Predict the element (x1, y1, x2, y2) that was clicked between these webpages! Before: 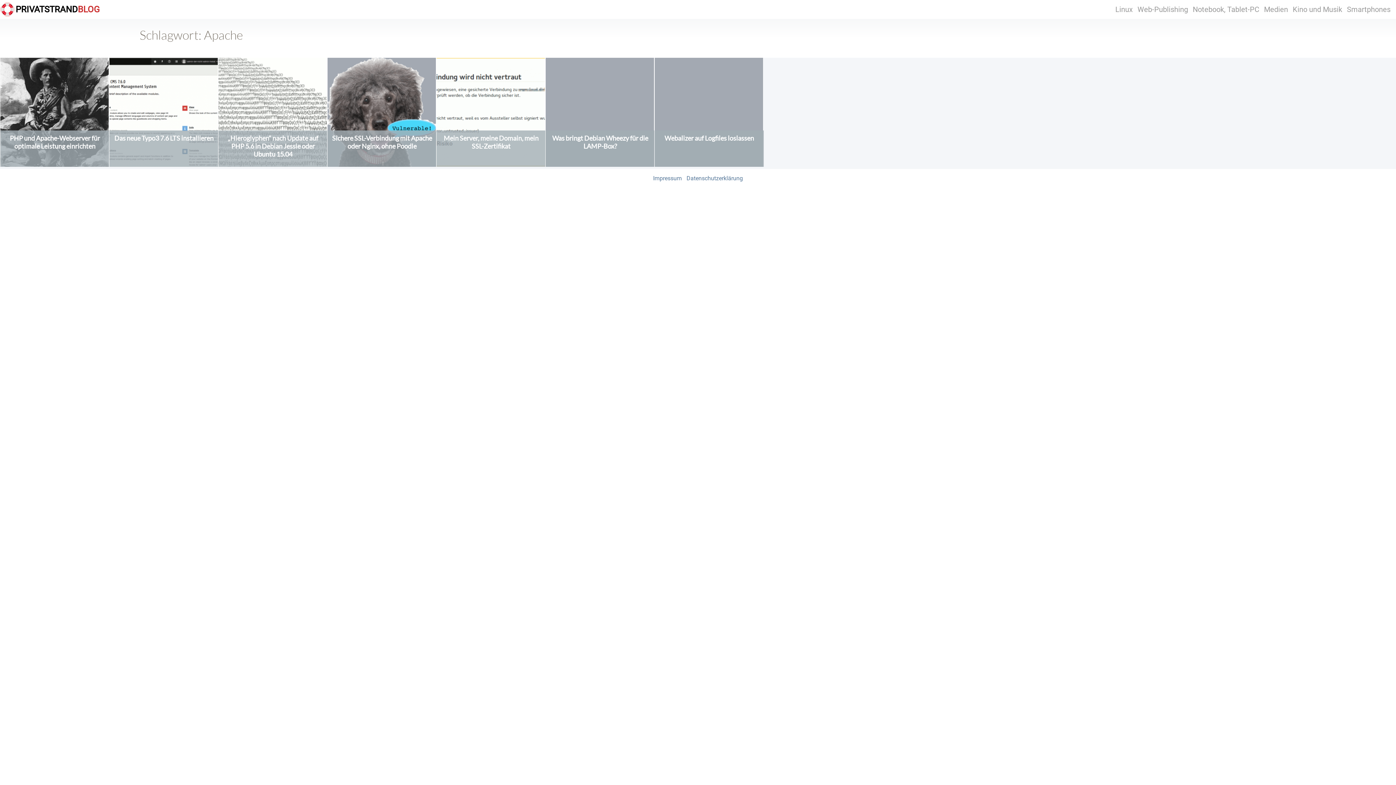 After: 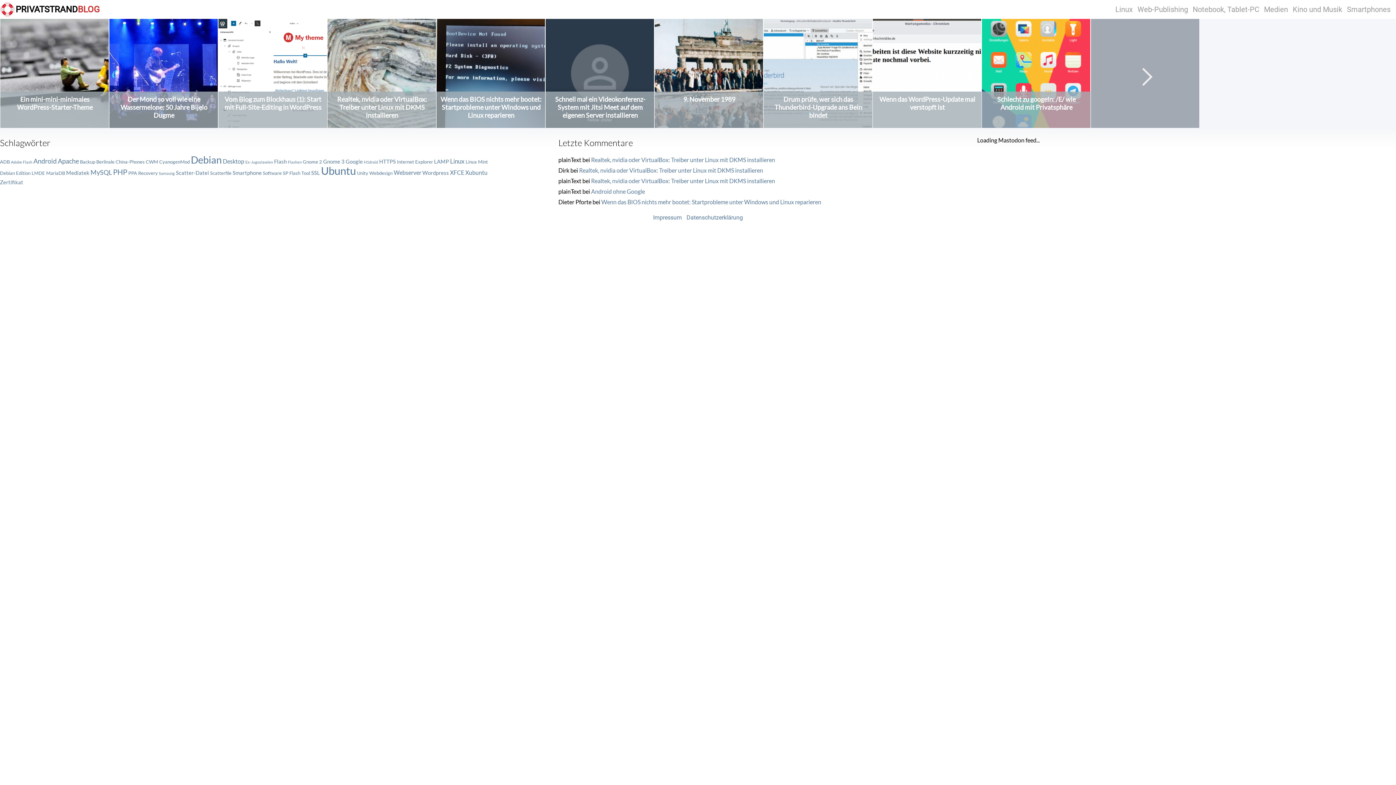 Action: bbox: (15, 5, 99, 12) label: PRIVATSTRANDBLOG